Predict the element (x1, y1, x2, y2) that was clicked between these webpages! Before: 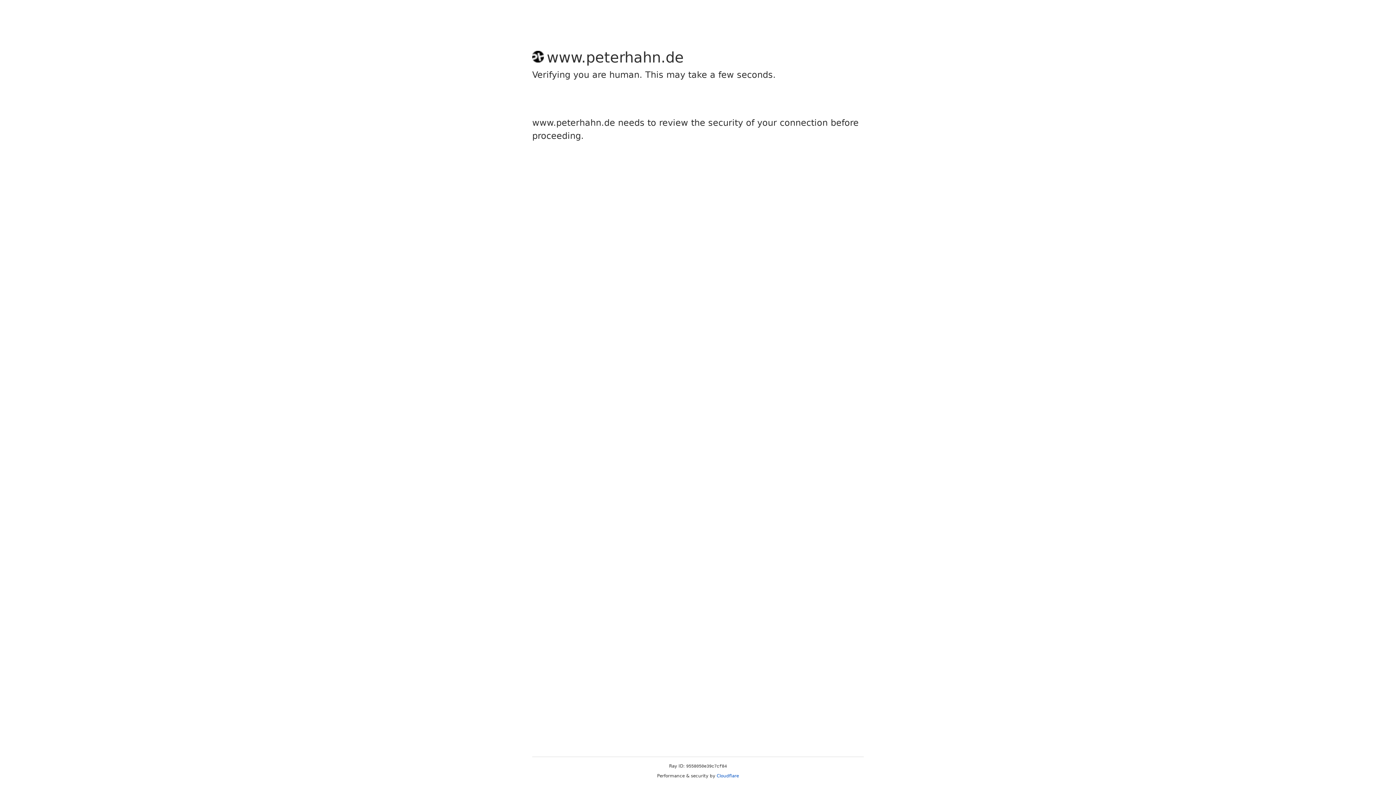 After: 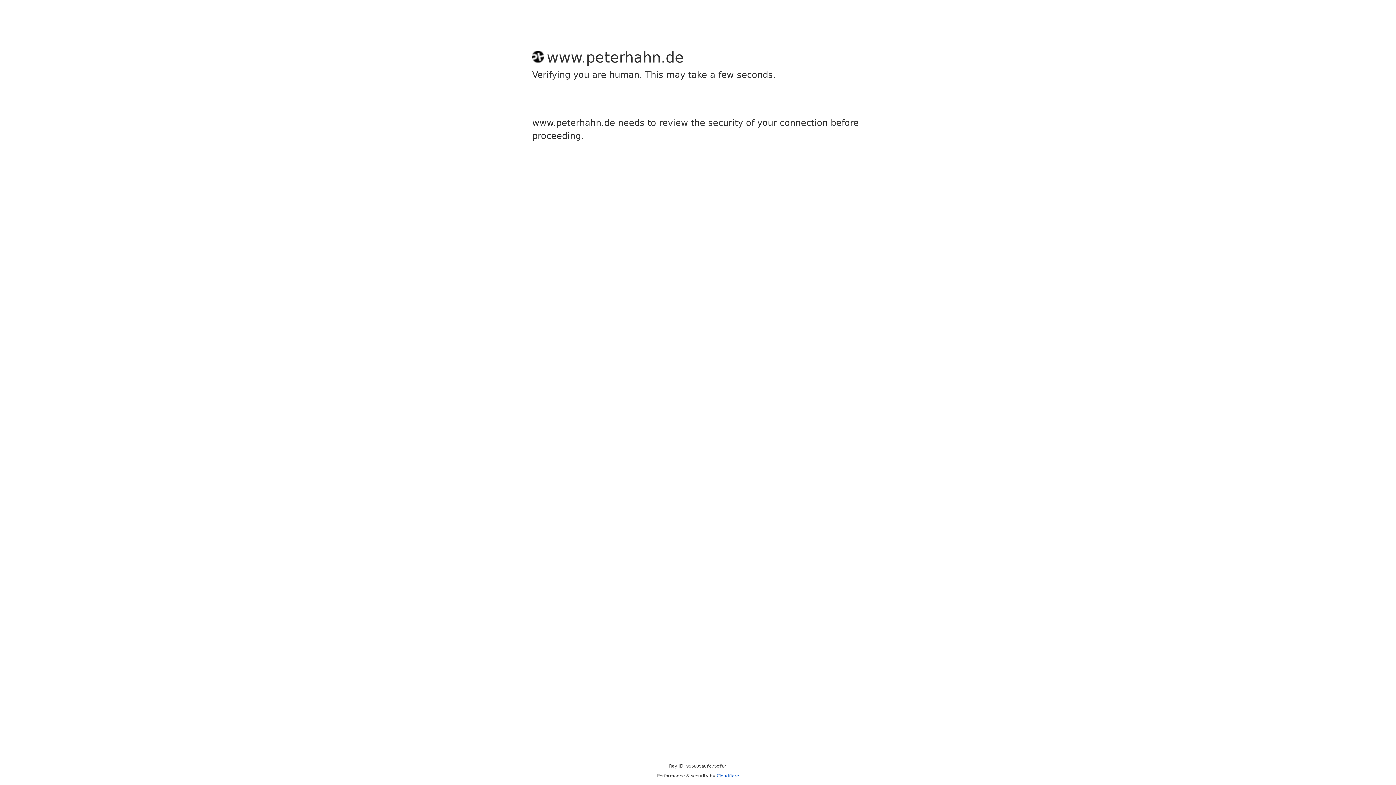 Action: bbox: (716, 773, 739, 778) label: Cloudflare